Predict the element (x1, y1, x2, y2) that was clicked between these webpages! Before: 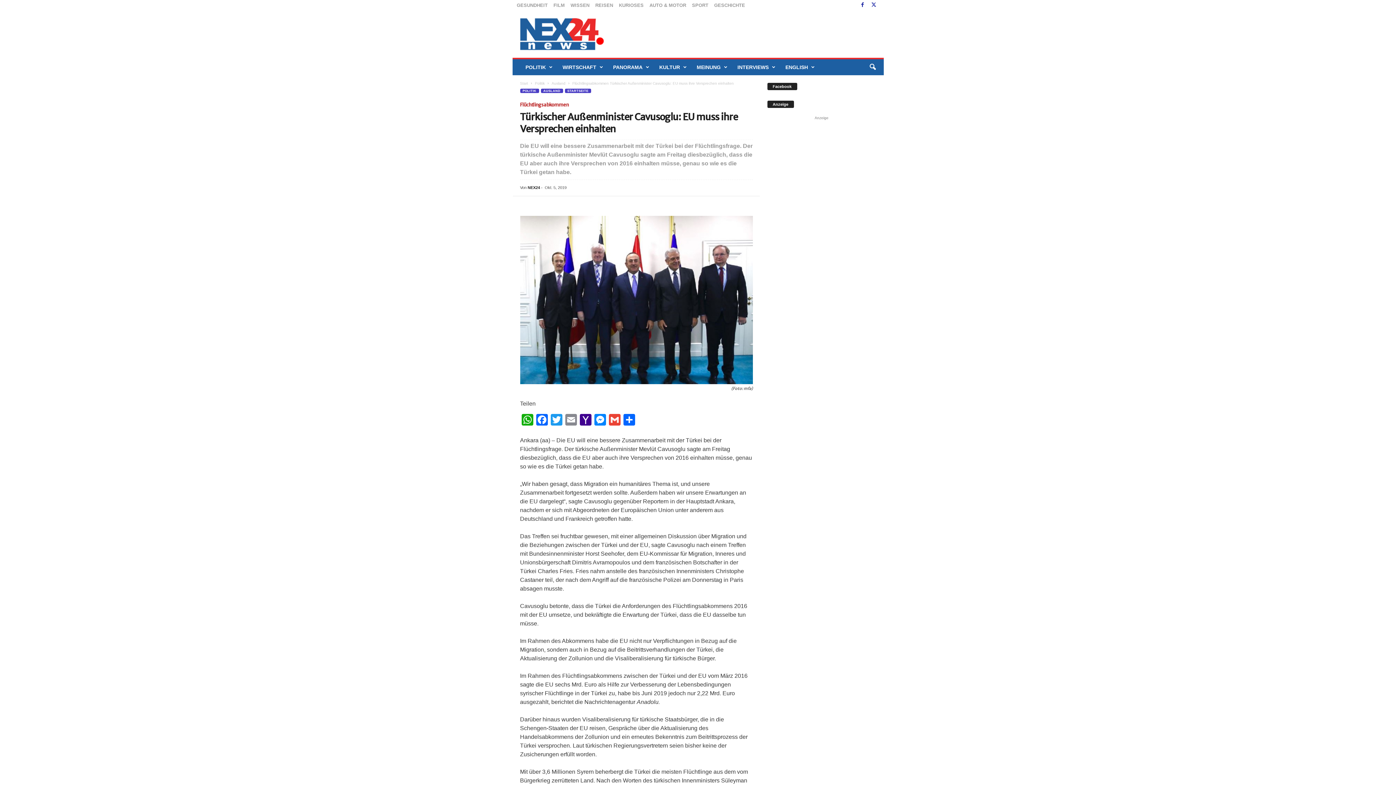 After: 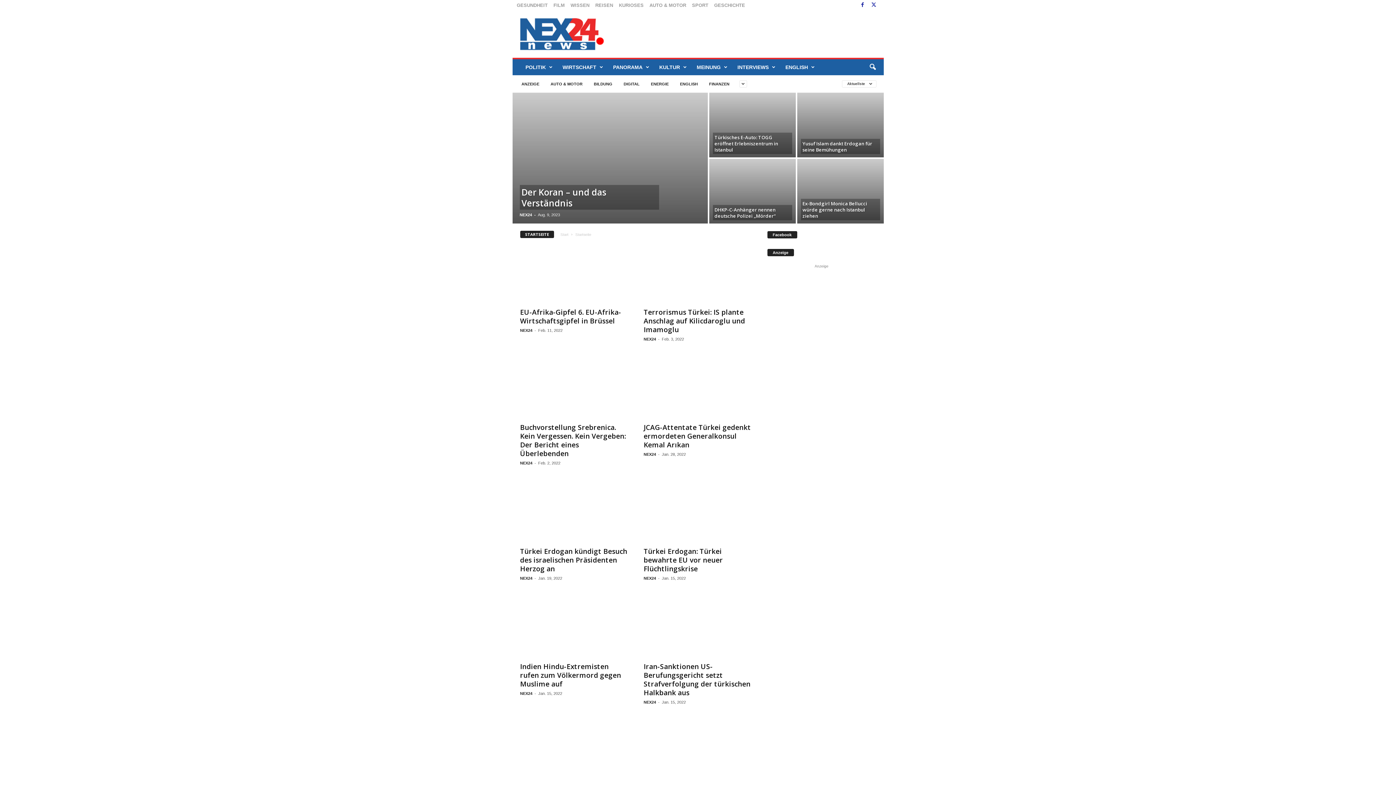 Action: label: STARTSEITE bbox: (564, 88, 591, 93)